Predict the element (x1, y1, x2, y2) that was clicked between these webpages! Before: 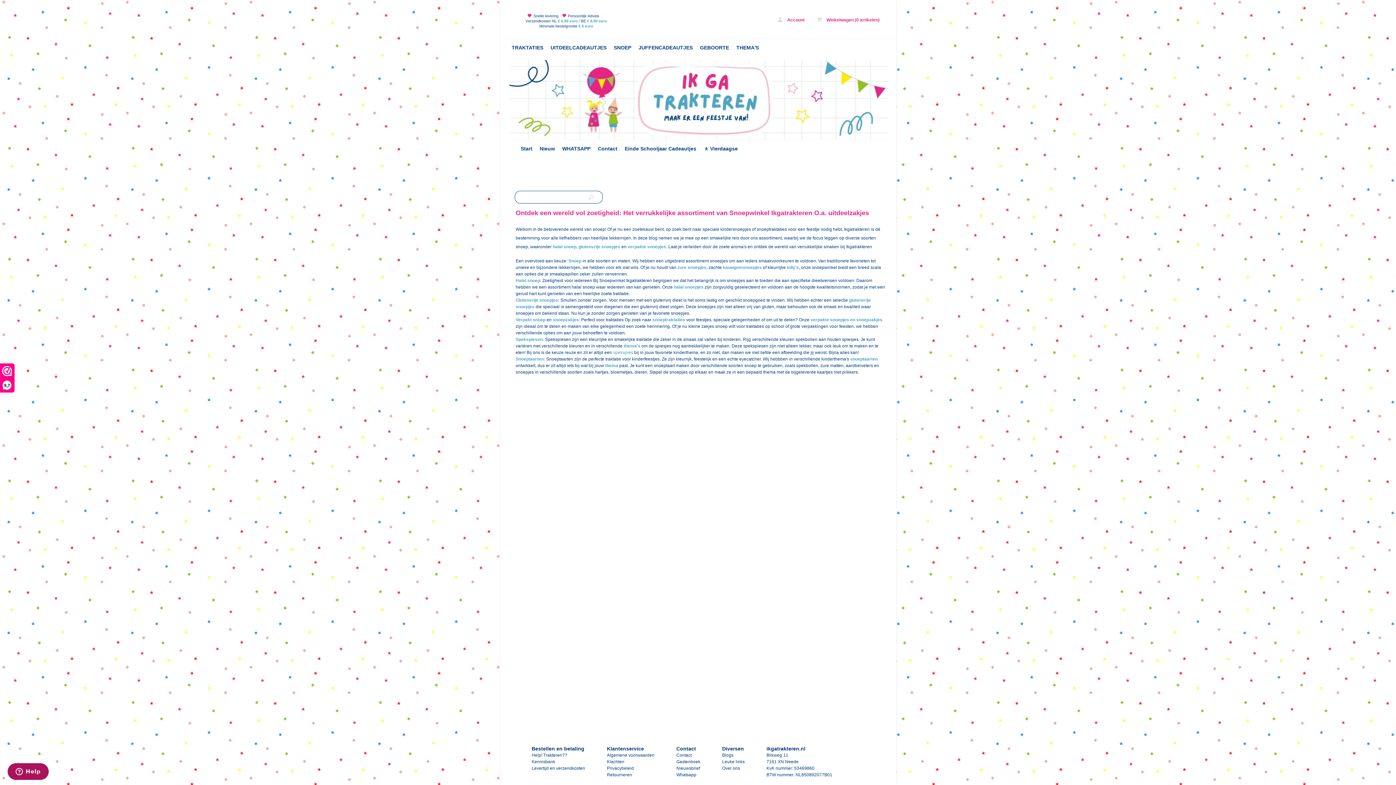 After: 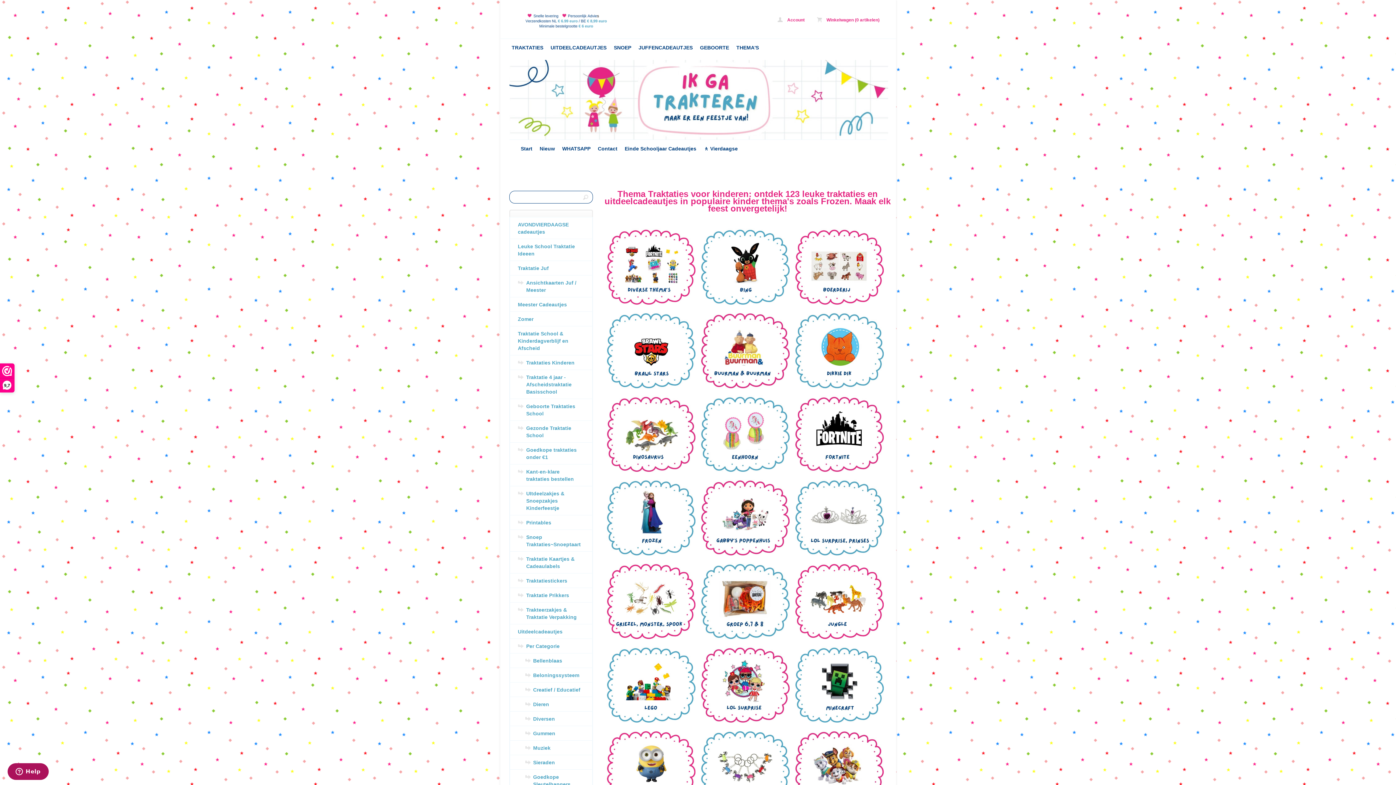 Action: bbox: (735, 42, 759, 52) label: THEMA'S